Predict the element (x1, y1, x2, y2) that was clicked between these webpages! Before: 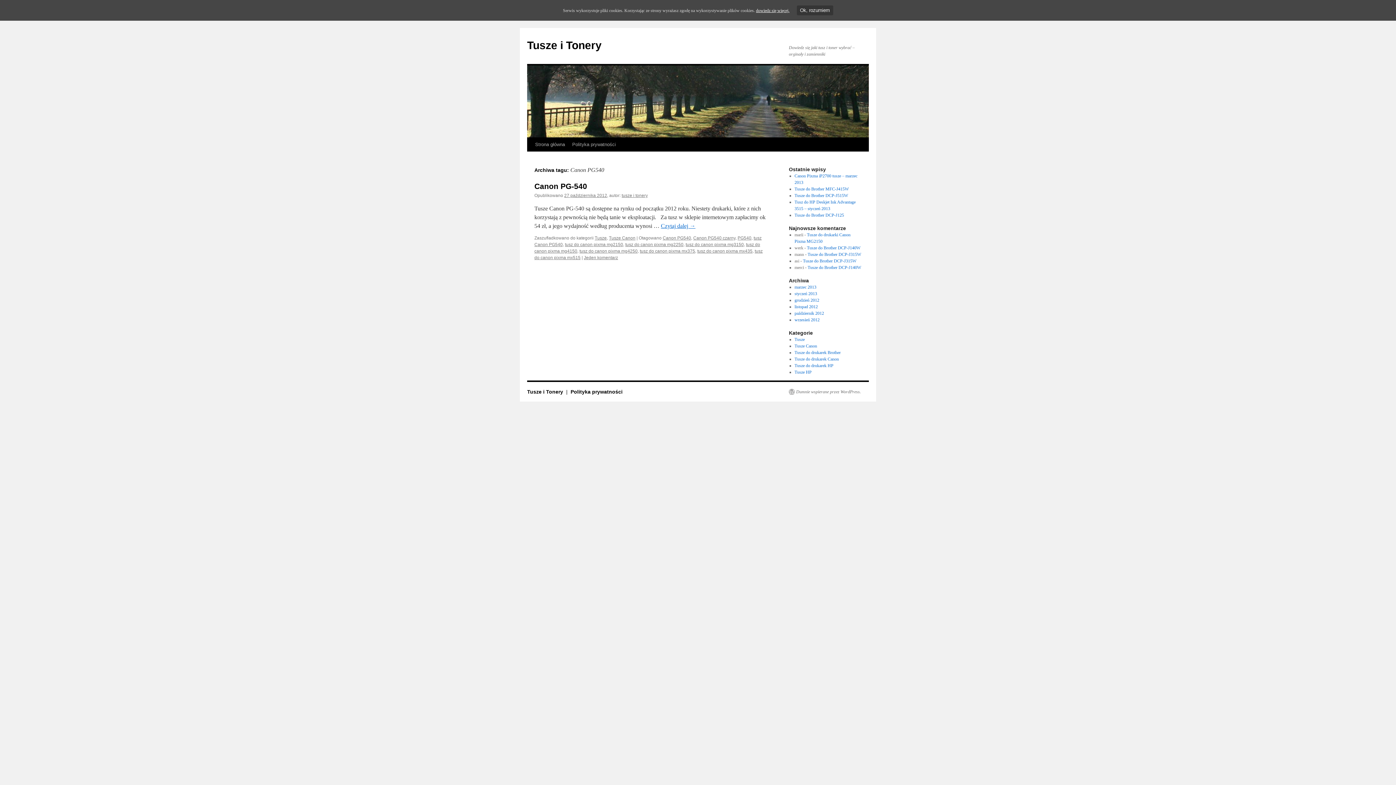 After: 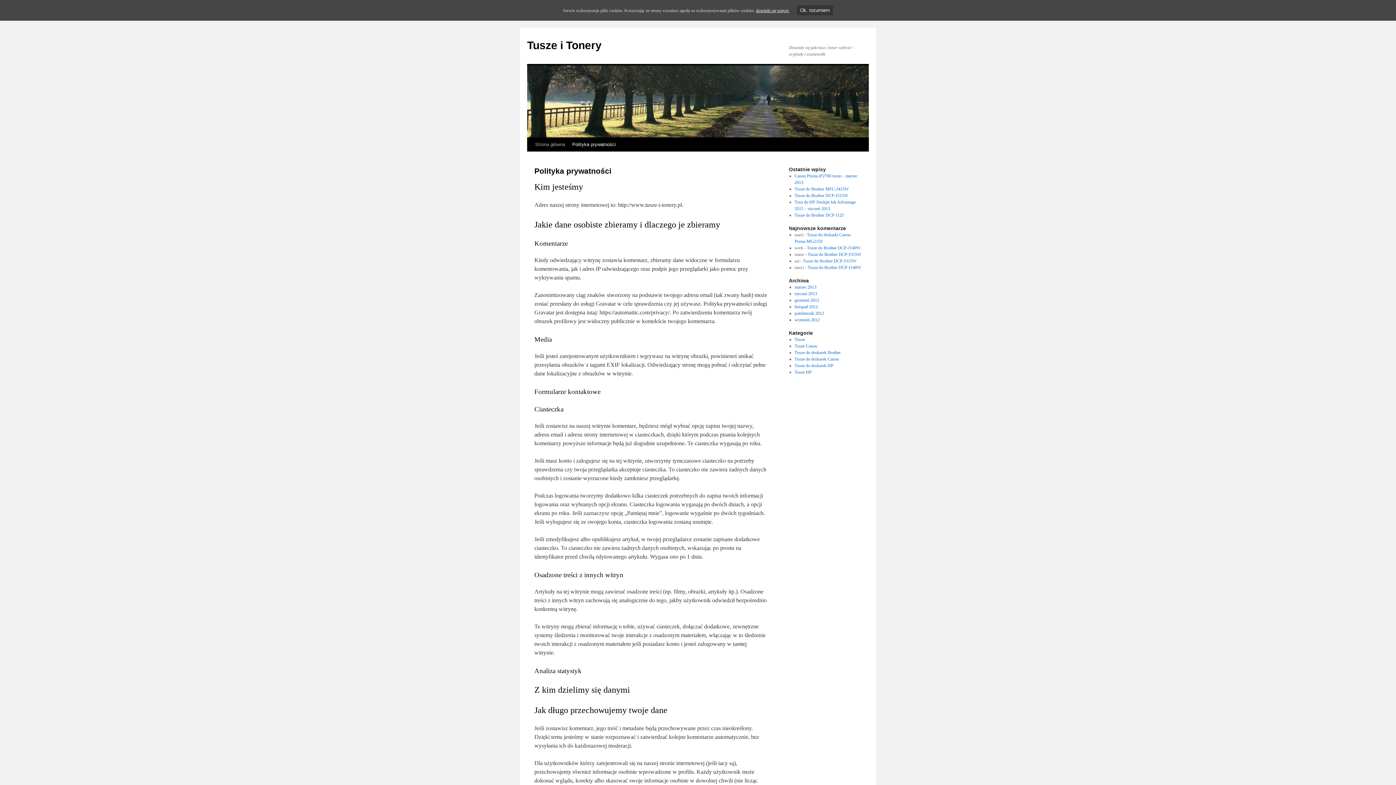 Action: bbox: (568, 137, 619, 151) label: Polityka prywatności